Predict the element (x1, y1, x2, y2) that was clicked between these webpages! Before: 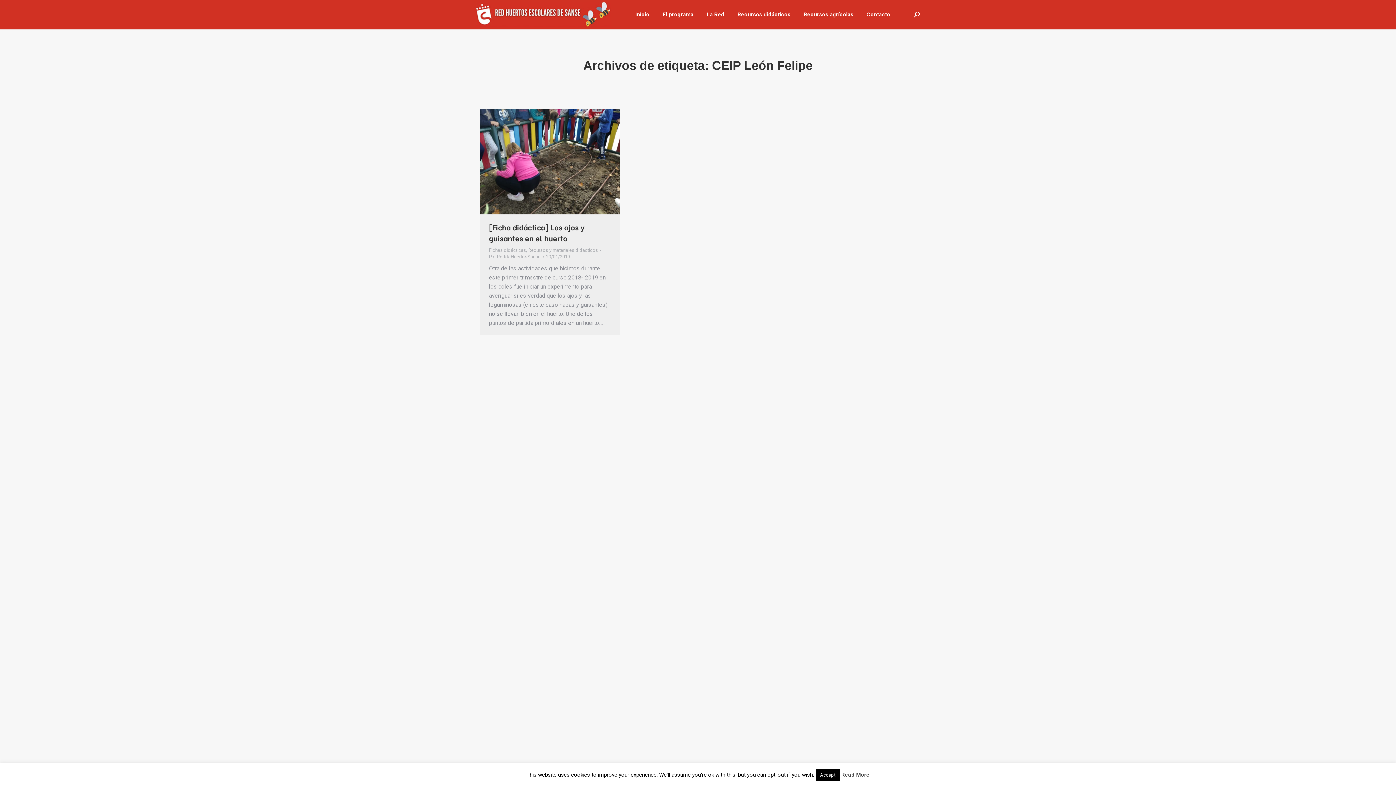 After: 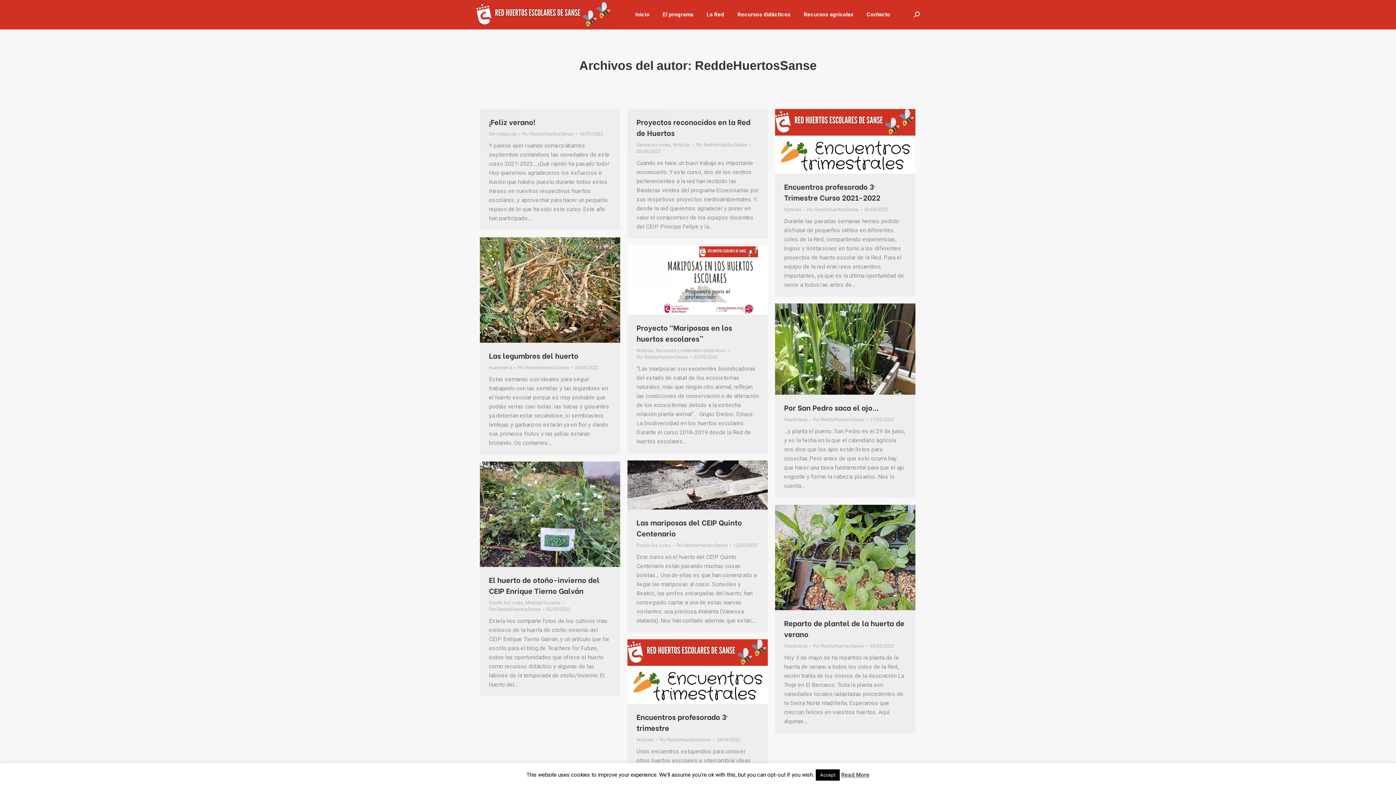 Action: label: Por ReddeHuertosSanse bbox: (489, 253, 544, 260)